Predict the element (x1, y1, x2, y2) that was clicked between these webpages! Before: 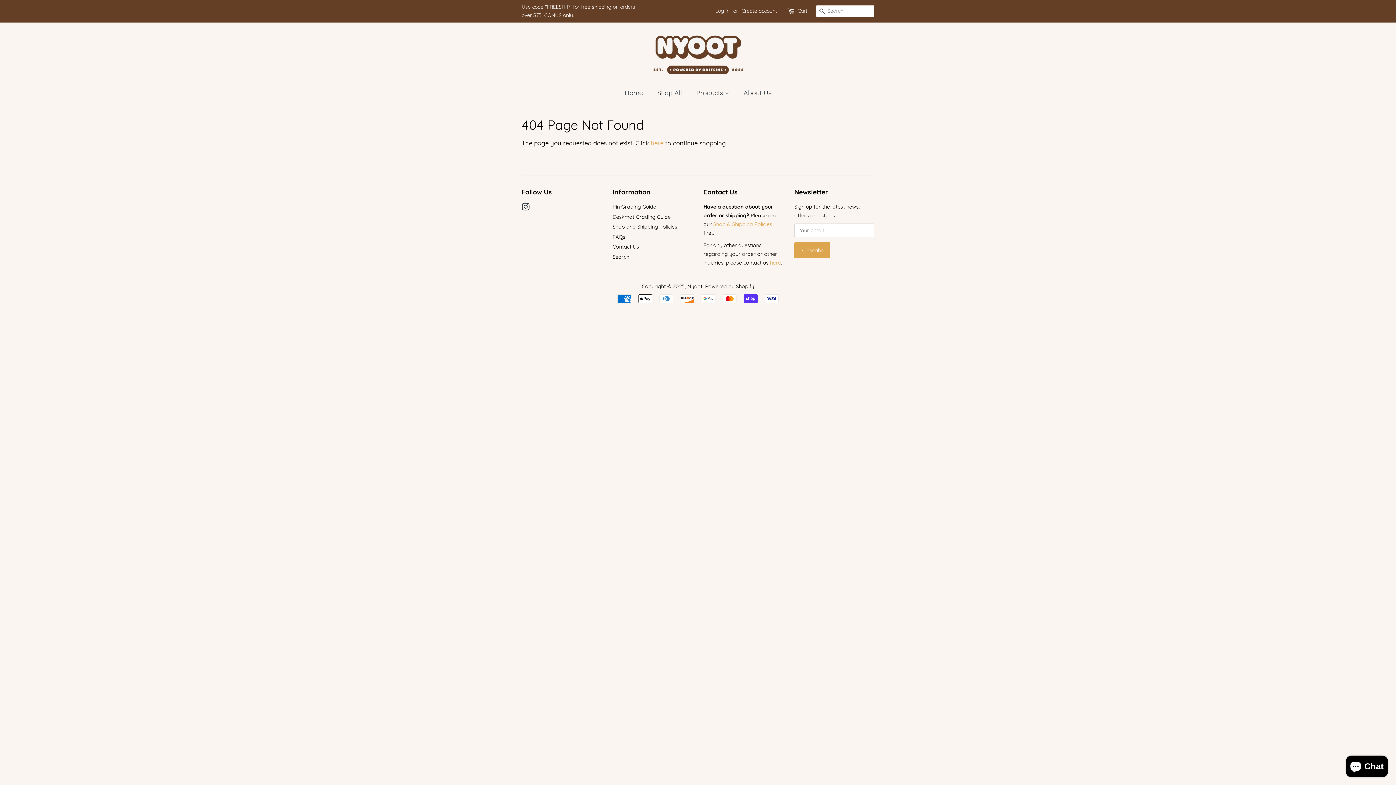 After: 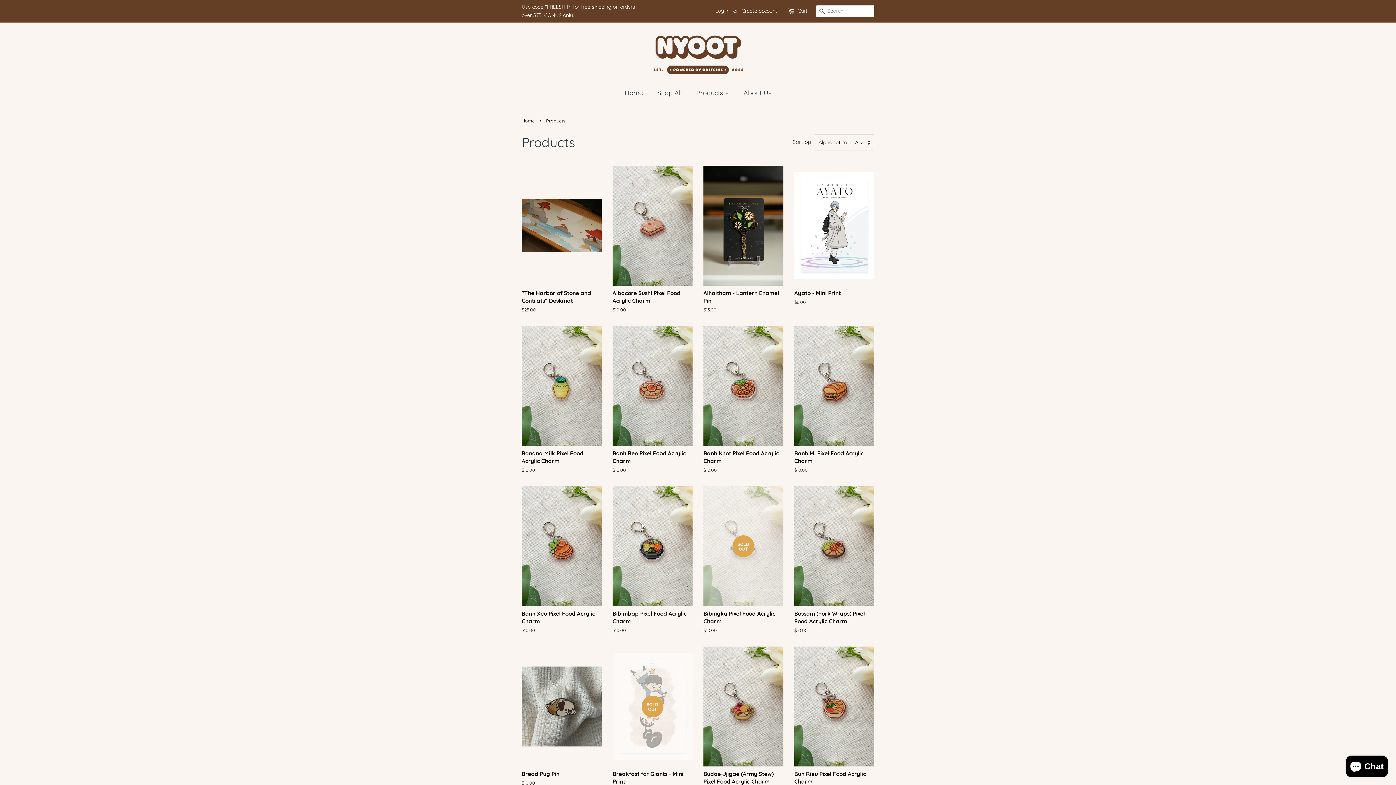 Action: bbox: (650, 139, 663, 146) label: here